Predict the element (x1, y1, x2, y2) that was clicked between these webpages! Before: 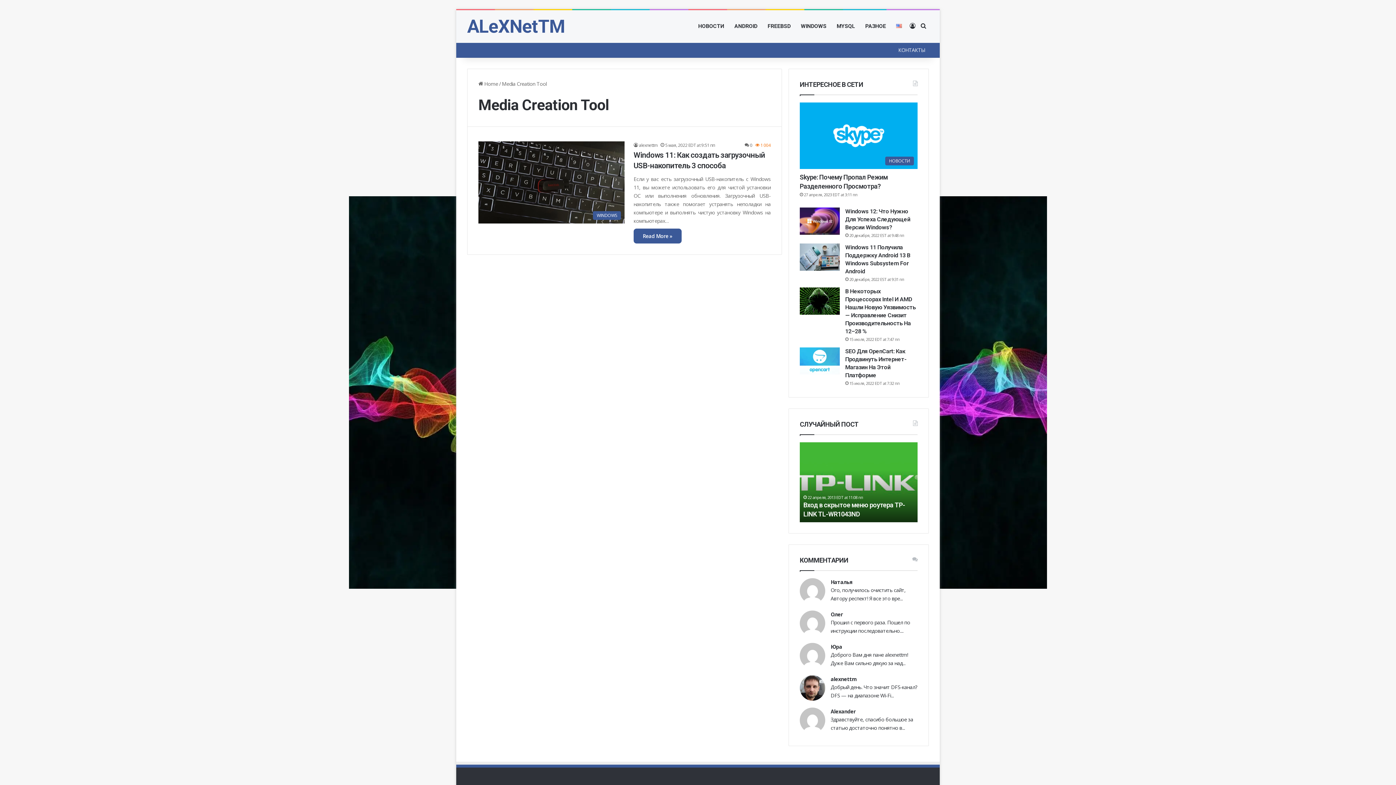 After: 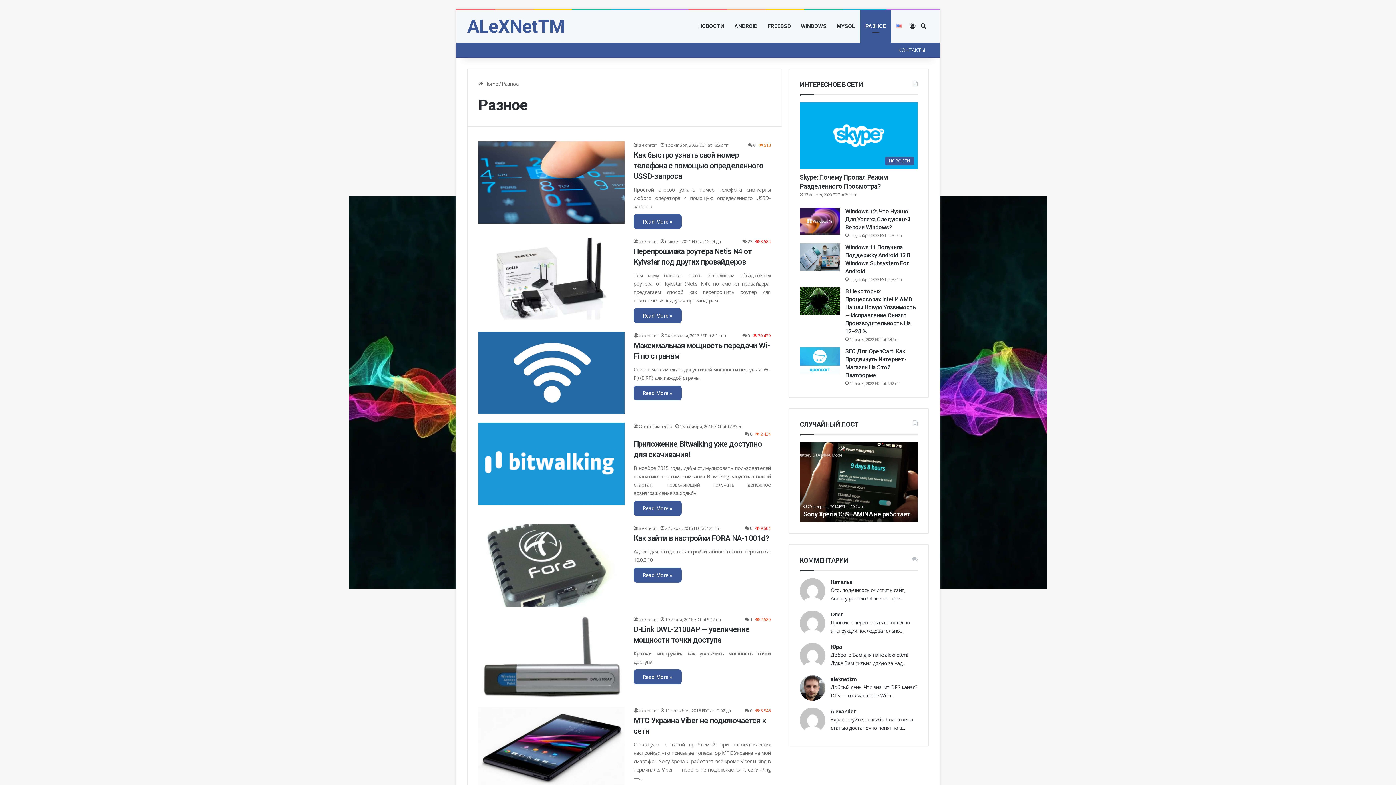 Action: label: РАЗНОЕ bbox: (860, 10, 891, 42)